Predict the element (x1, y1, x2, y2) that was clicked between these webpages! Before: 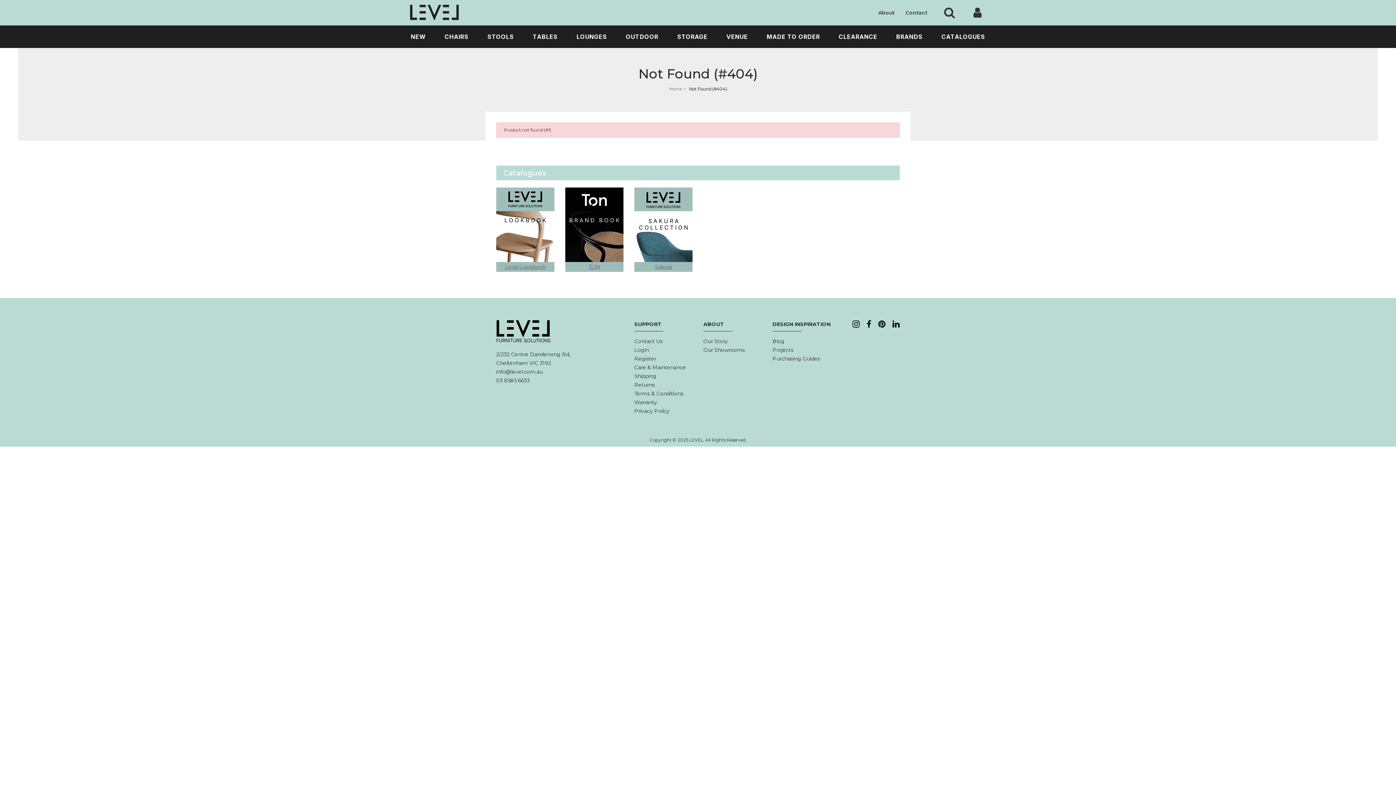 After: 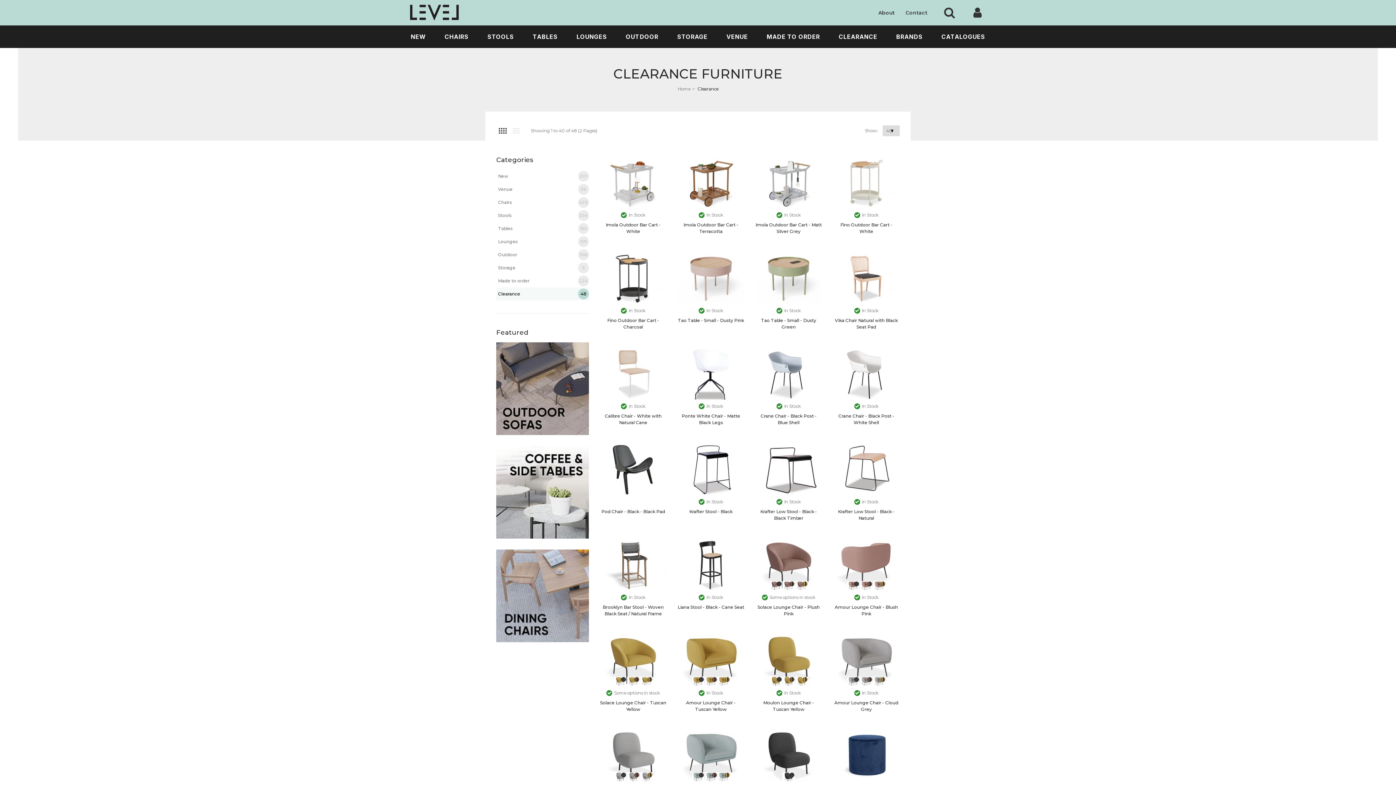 Action: label: CLEARANCE bbox: (835, 25, 881, 48)